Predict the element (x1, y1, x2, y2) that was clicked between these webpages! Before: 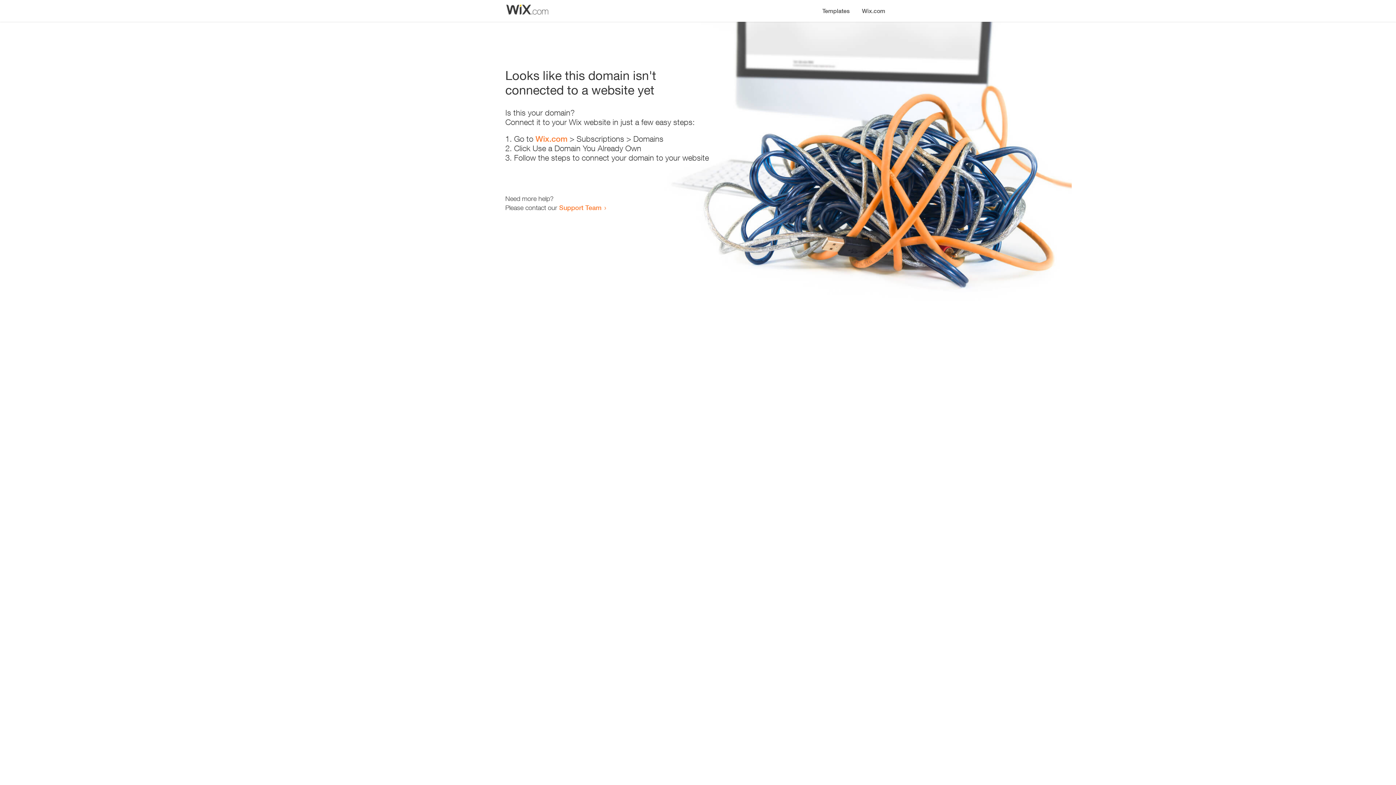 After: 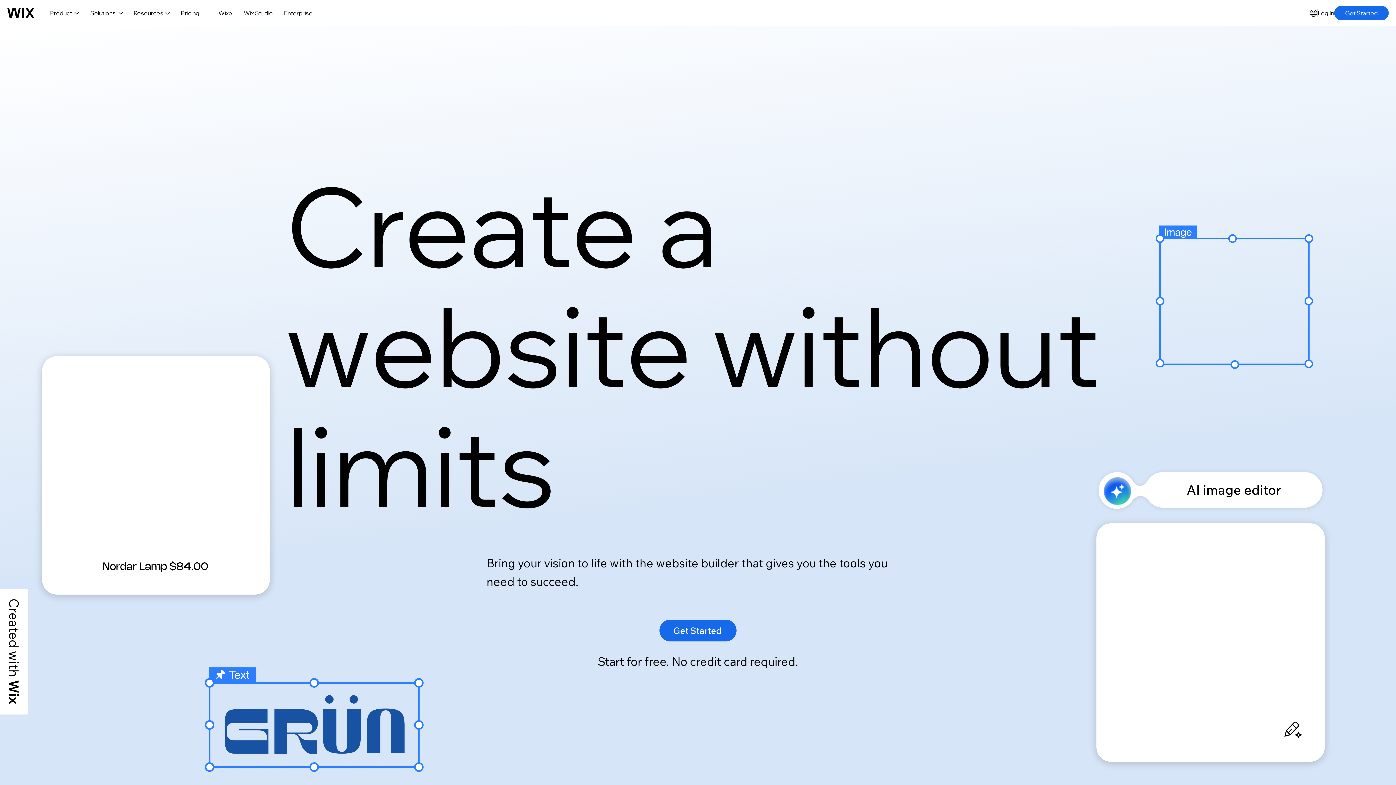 Action: bbox: (856, 0, 890, 14) label: Wix.com